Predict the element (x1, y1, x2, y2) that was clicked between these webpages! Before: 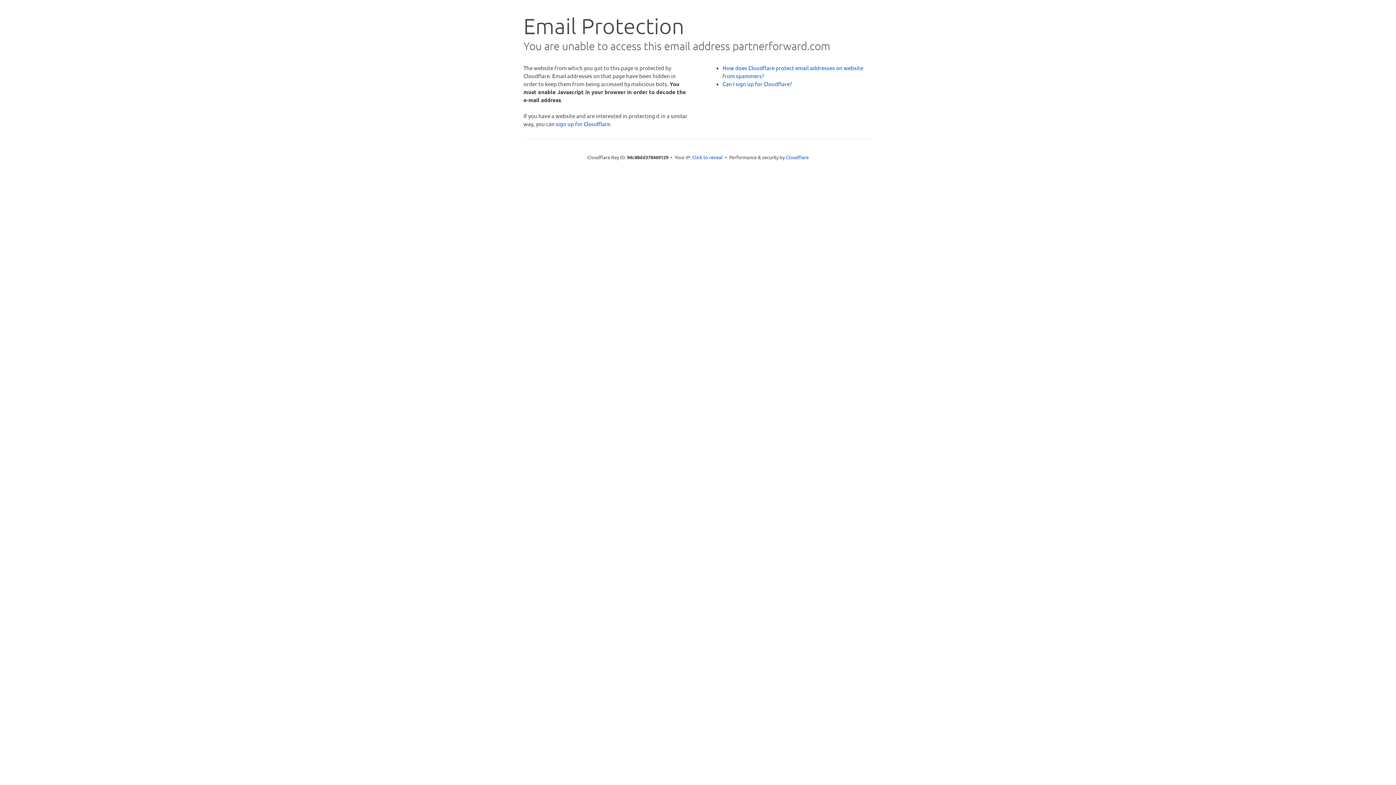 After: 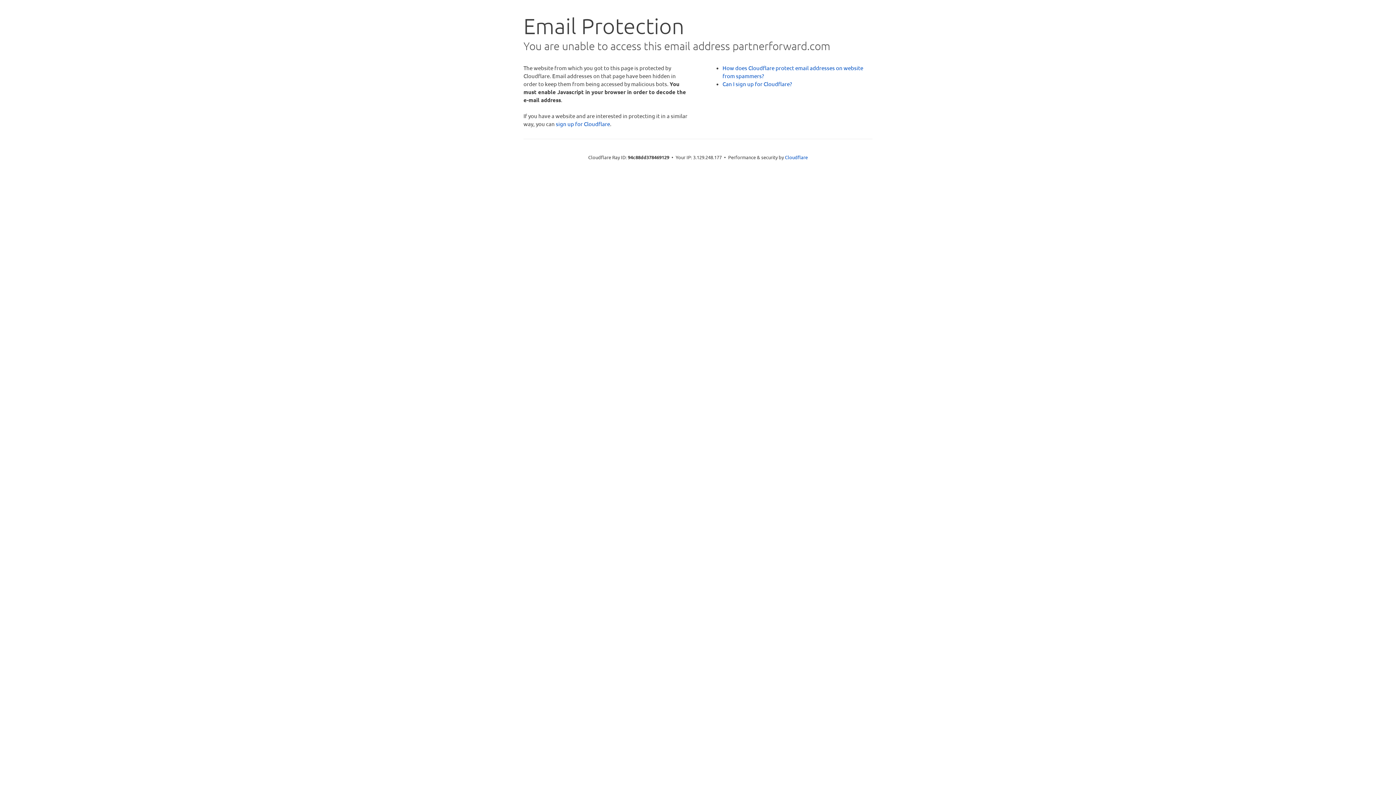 Action: label: Click to reveal bbox: (692, 153, 722, 160)